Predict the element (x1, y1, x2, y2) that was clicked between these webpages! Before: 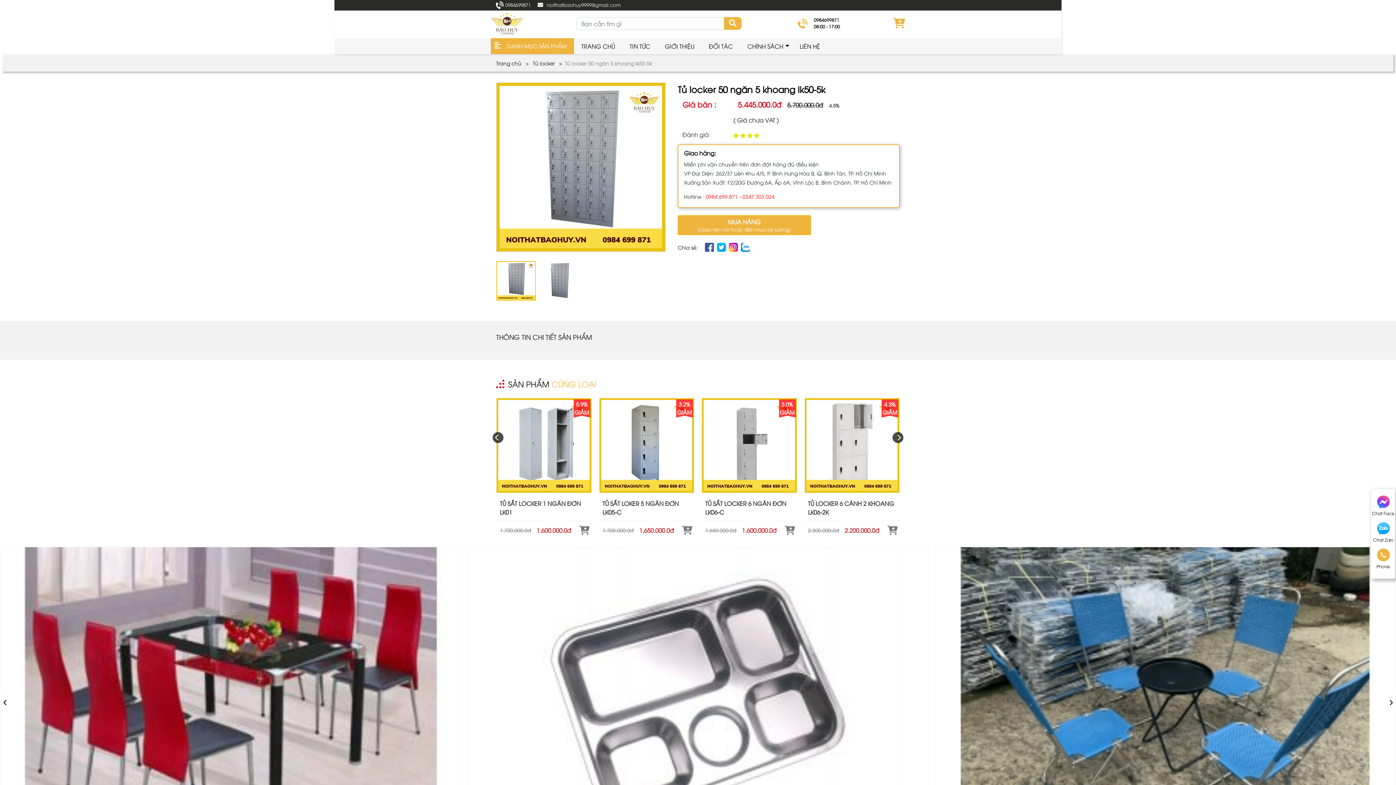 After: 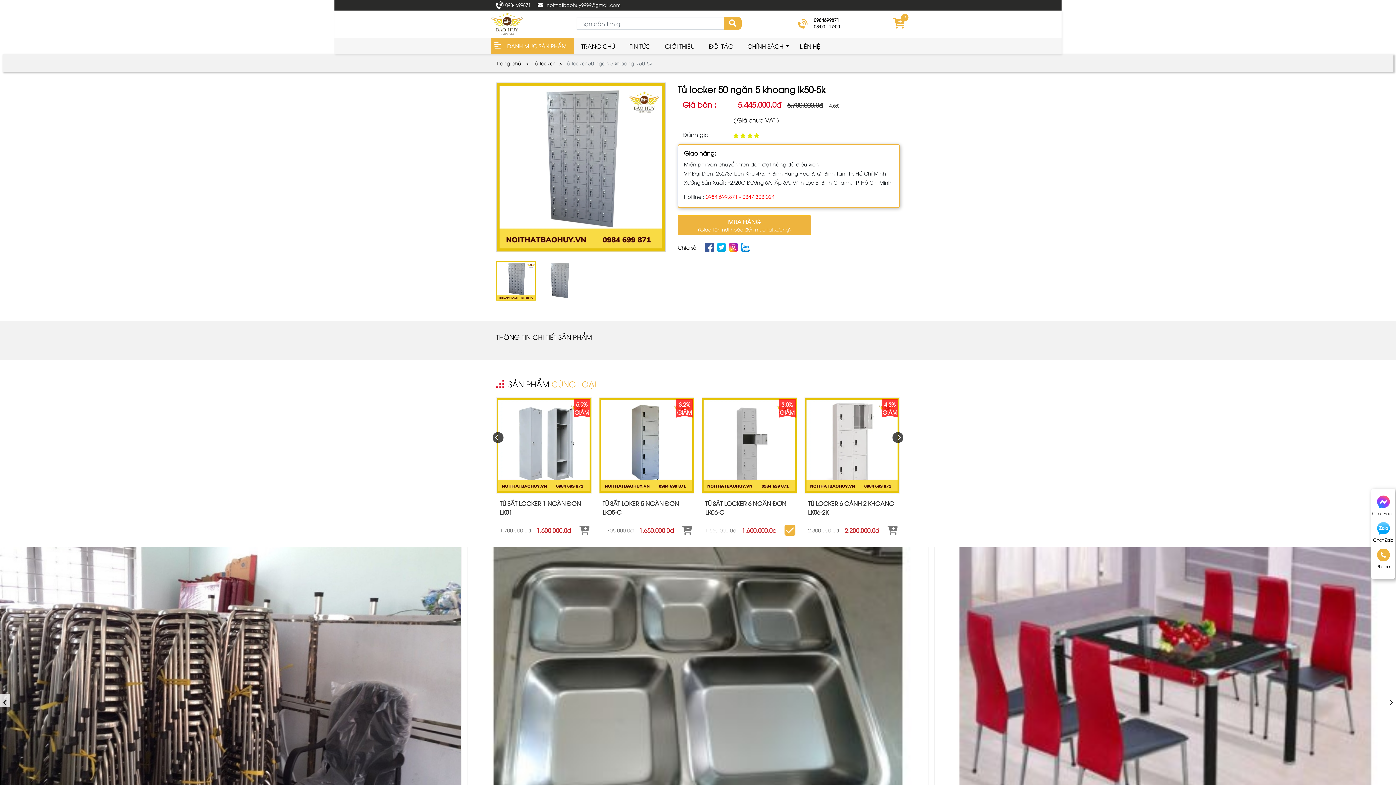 Action: bbox: (784, 525, 797, 535)